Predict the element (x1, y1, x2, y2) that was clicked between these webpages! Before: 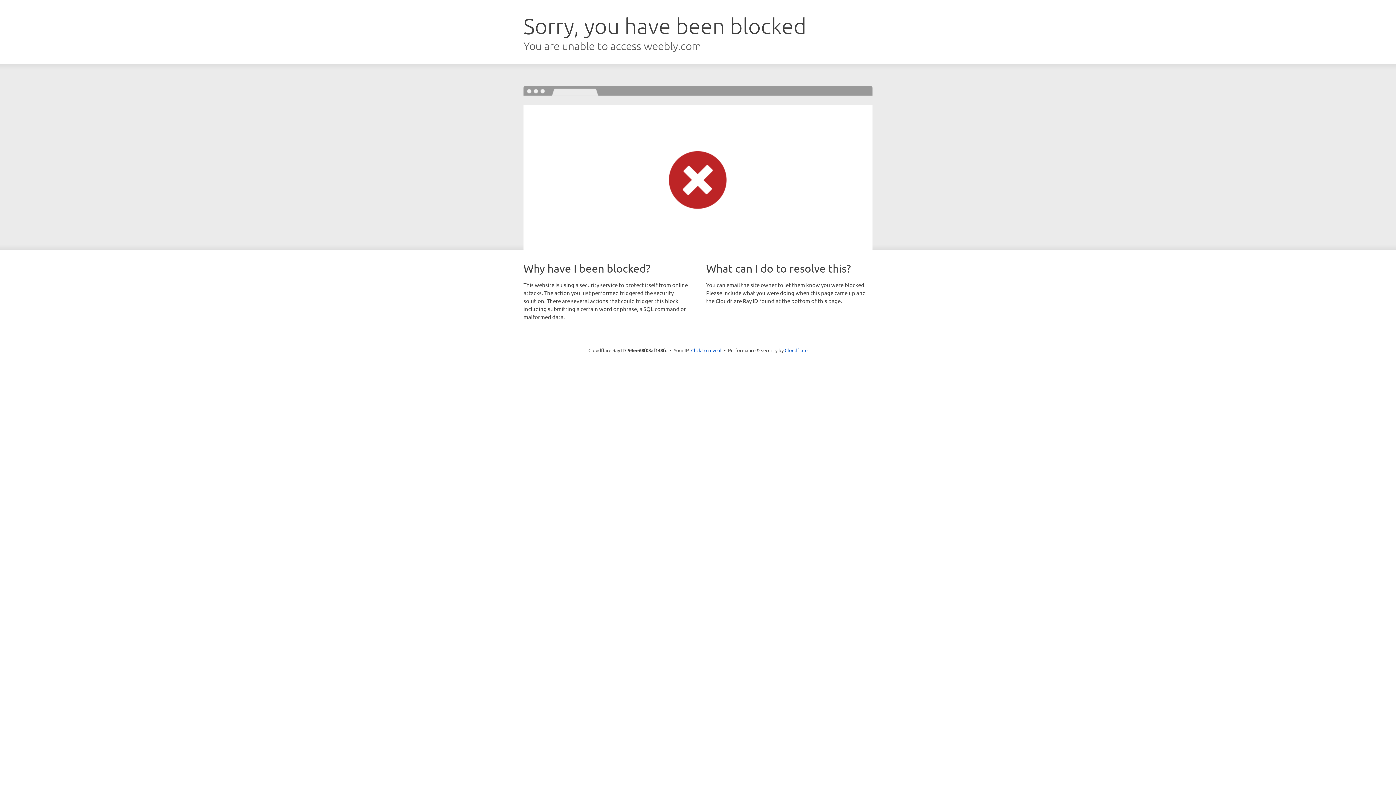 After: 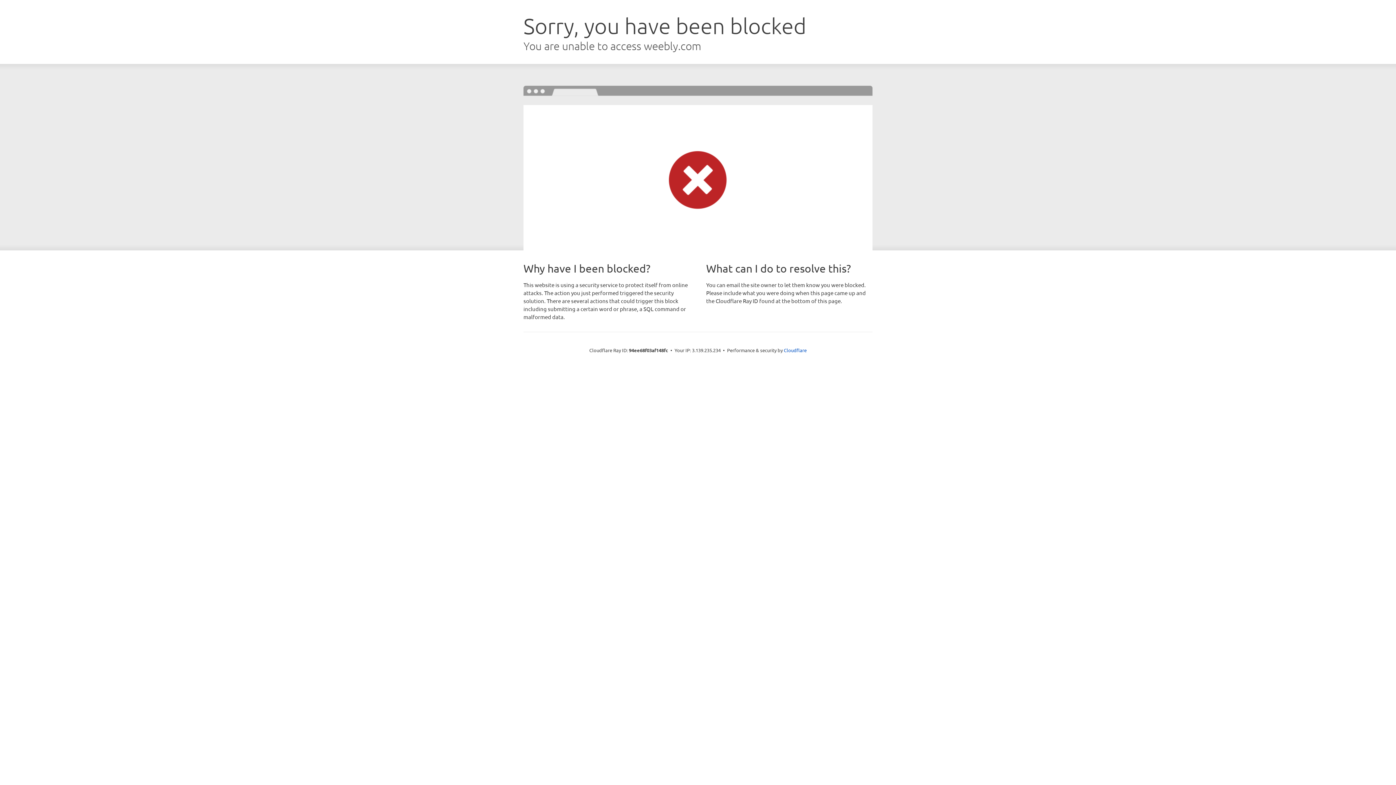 Action: bbox: (691, 346, 721, 353) label: Click to reveal